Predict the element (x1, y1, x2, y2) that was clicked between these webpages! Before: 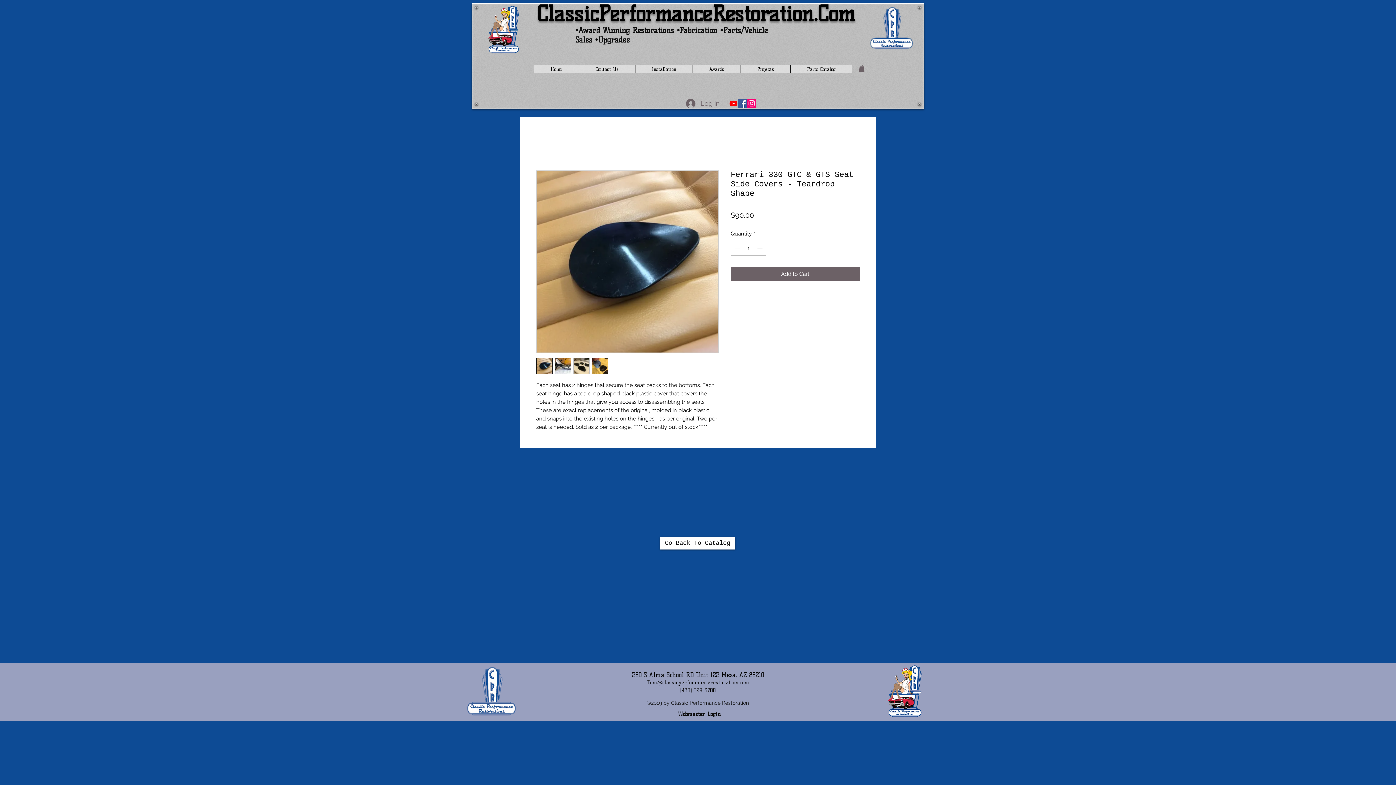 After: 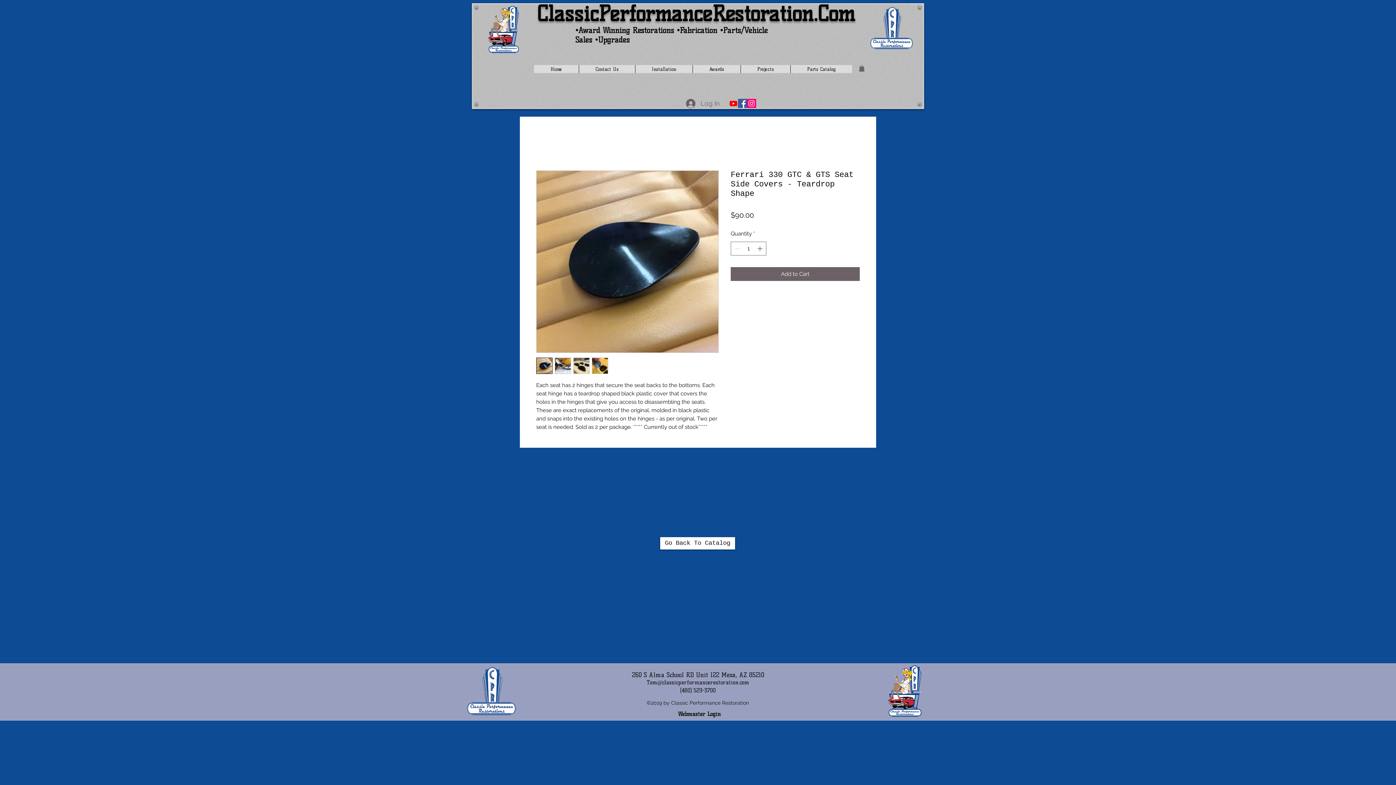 Action: bbox: (592, 357, 608, 374)